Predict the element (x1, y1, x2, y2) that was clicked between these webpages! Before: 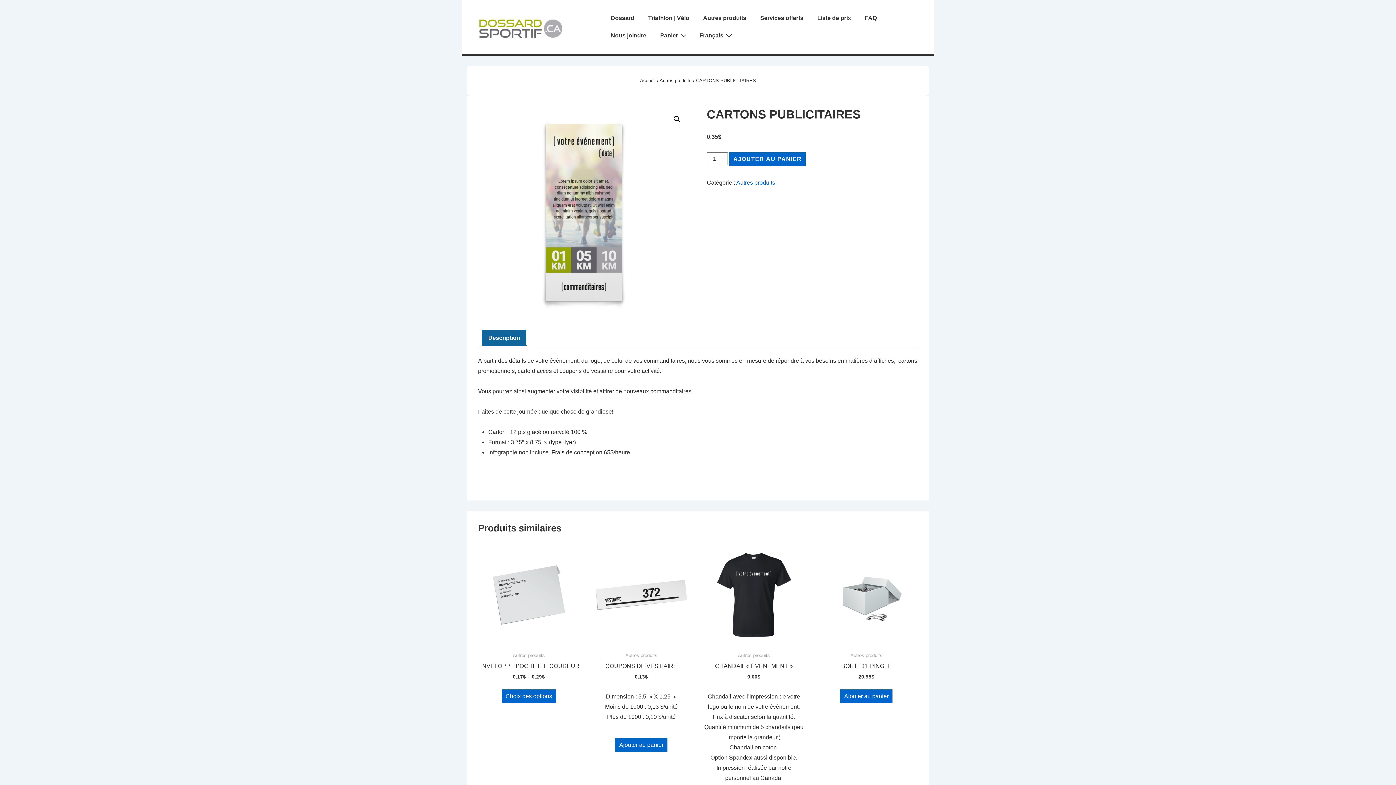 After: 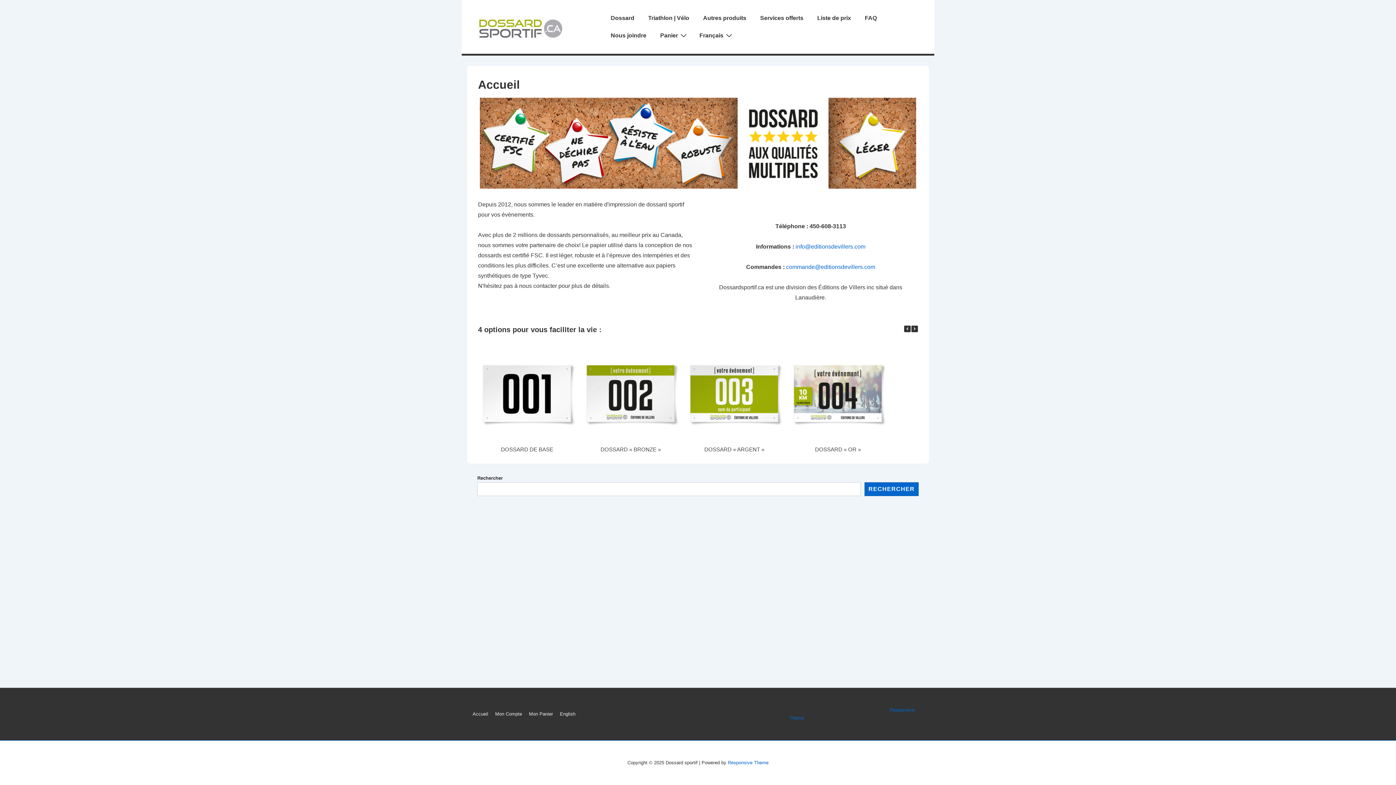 Action: label: Accueil bbox: (640, 77, 655, 83)